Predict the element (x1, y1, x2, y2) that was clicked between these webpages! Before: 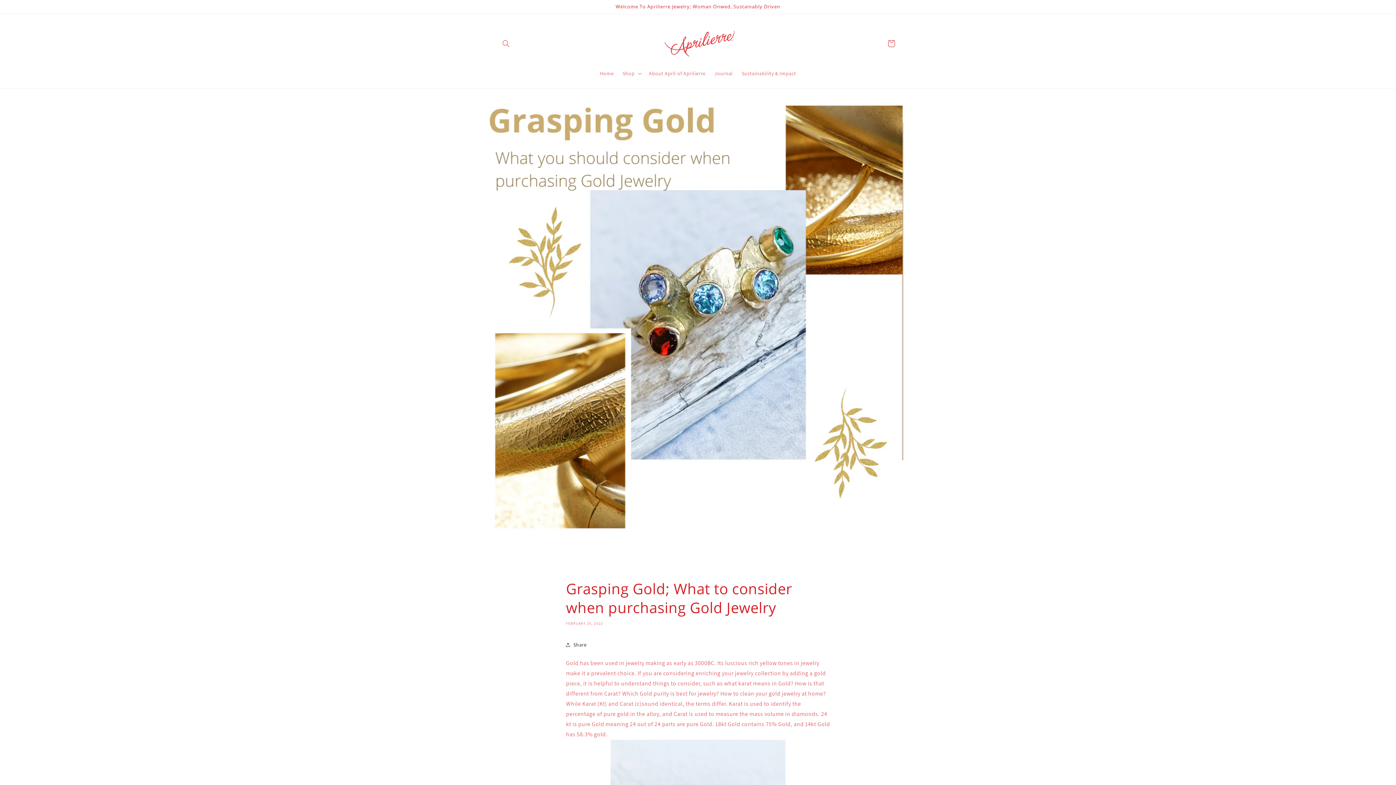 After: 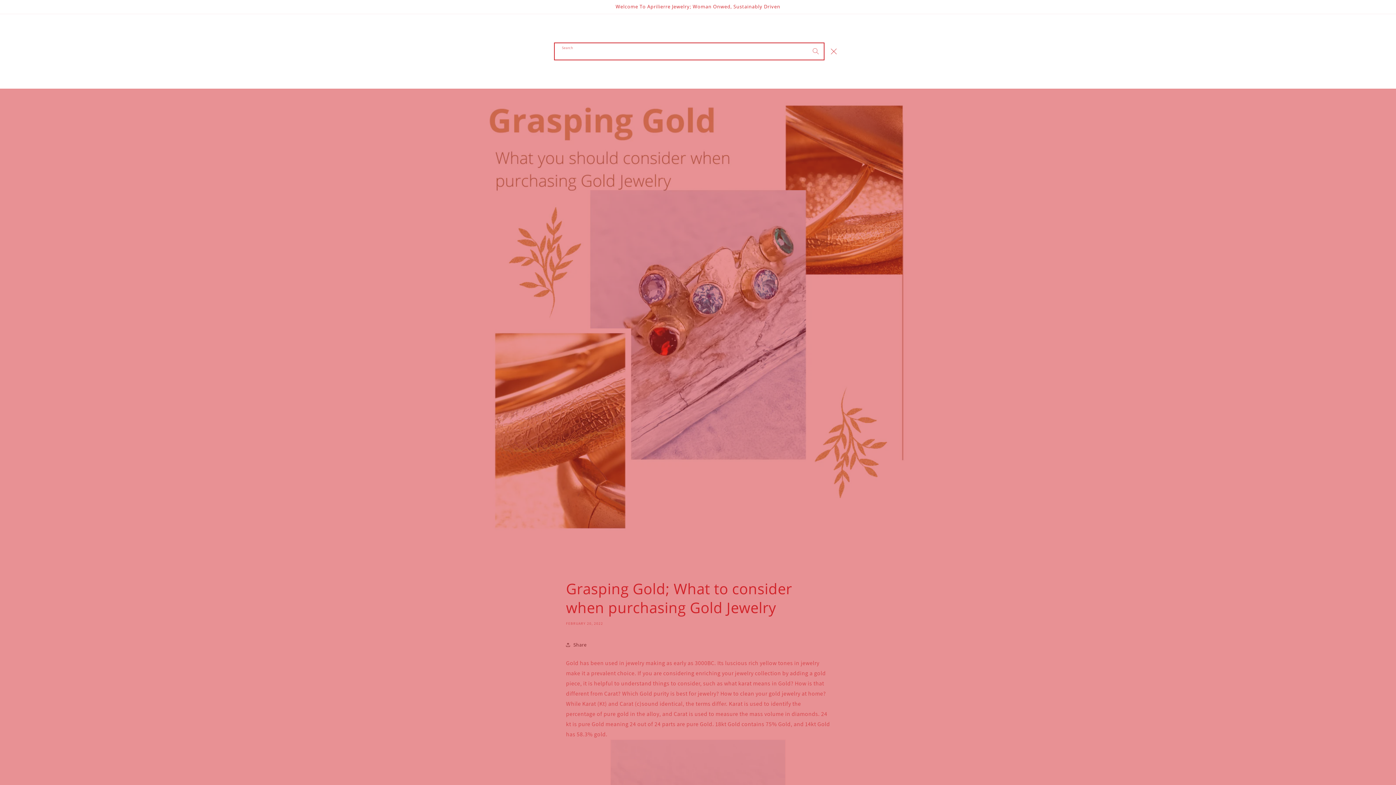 Action: label: Search bbox: (498, 35, 514, 51)